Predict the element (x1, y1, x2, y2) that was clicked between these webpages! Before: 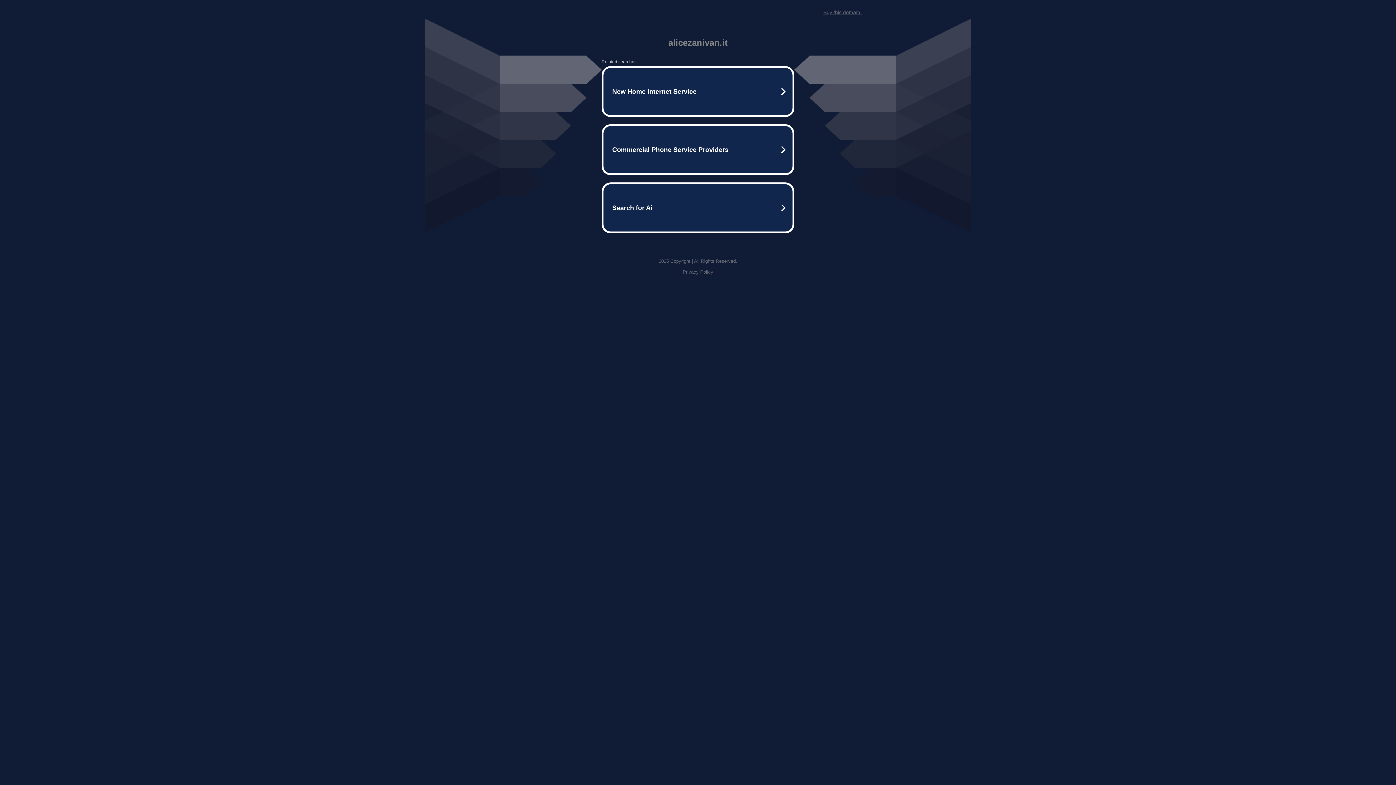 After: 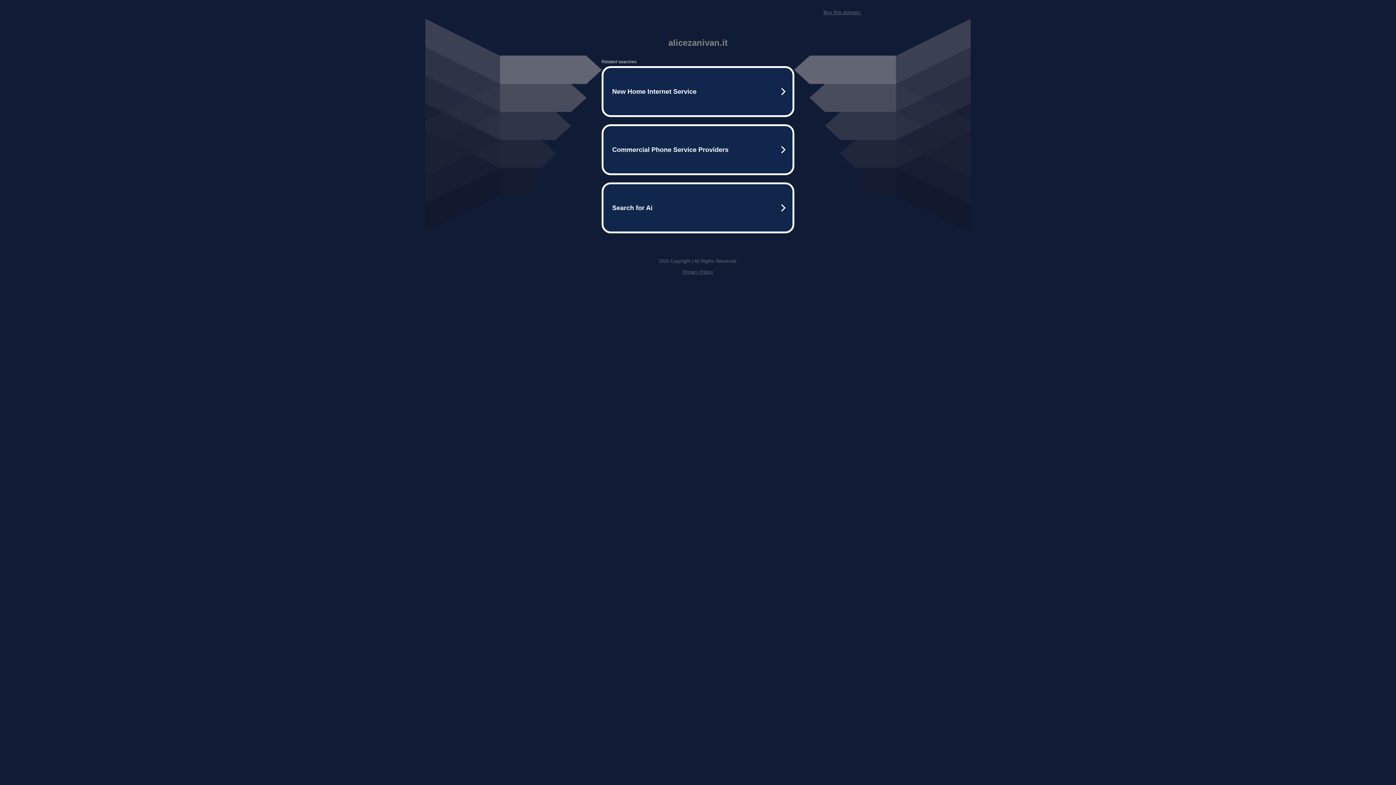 Action: bbox: (823, 9, 861, 15) label: Buy this domain.